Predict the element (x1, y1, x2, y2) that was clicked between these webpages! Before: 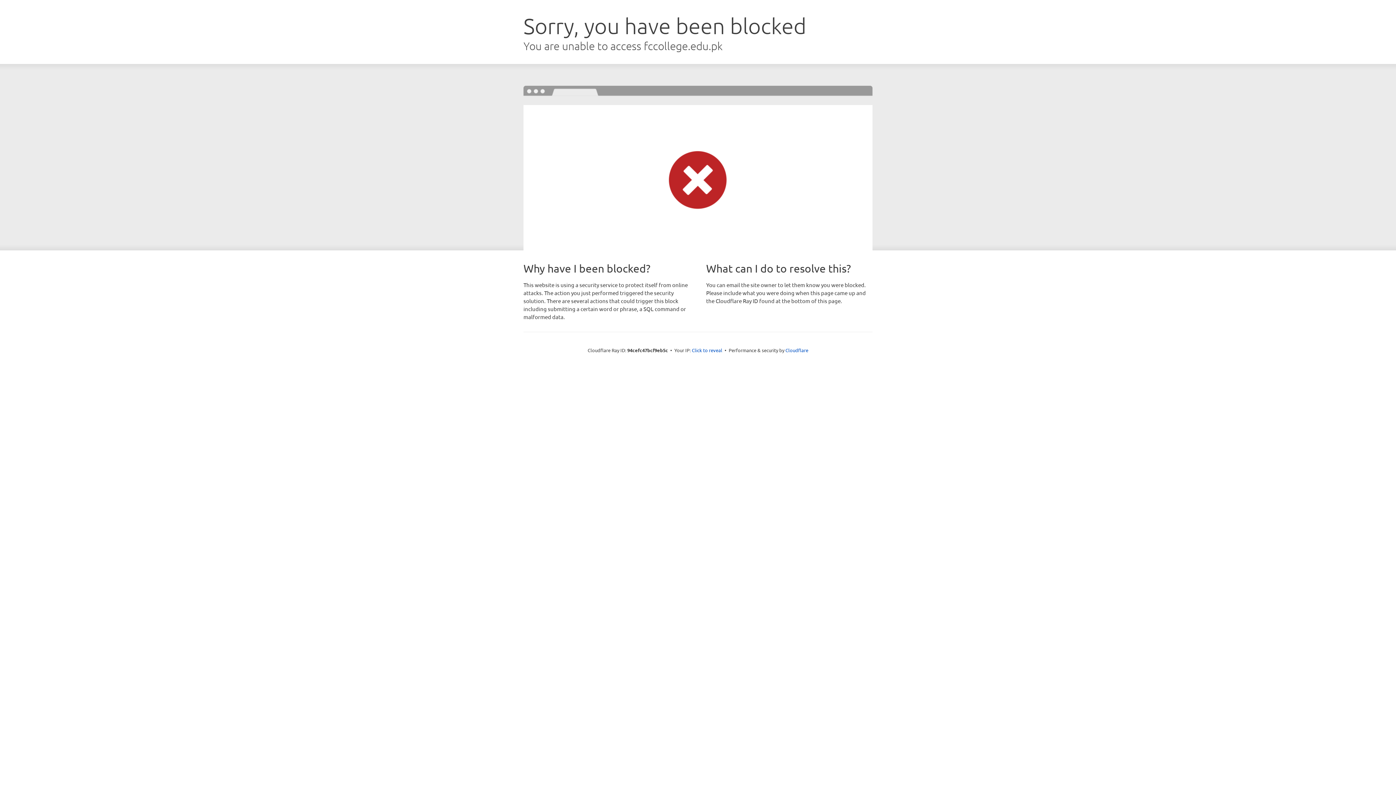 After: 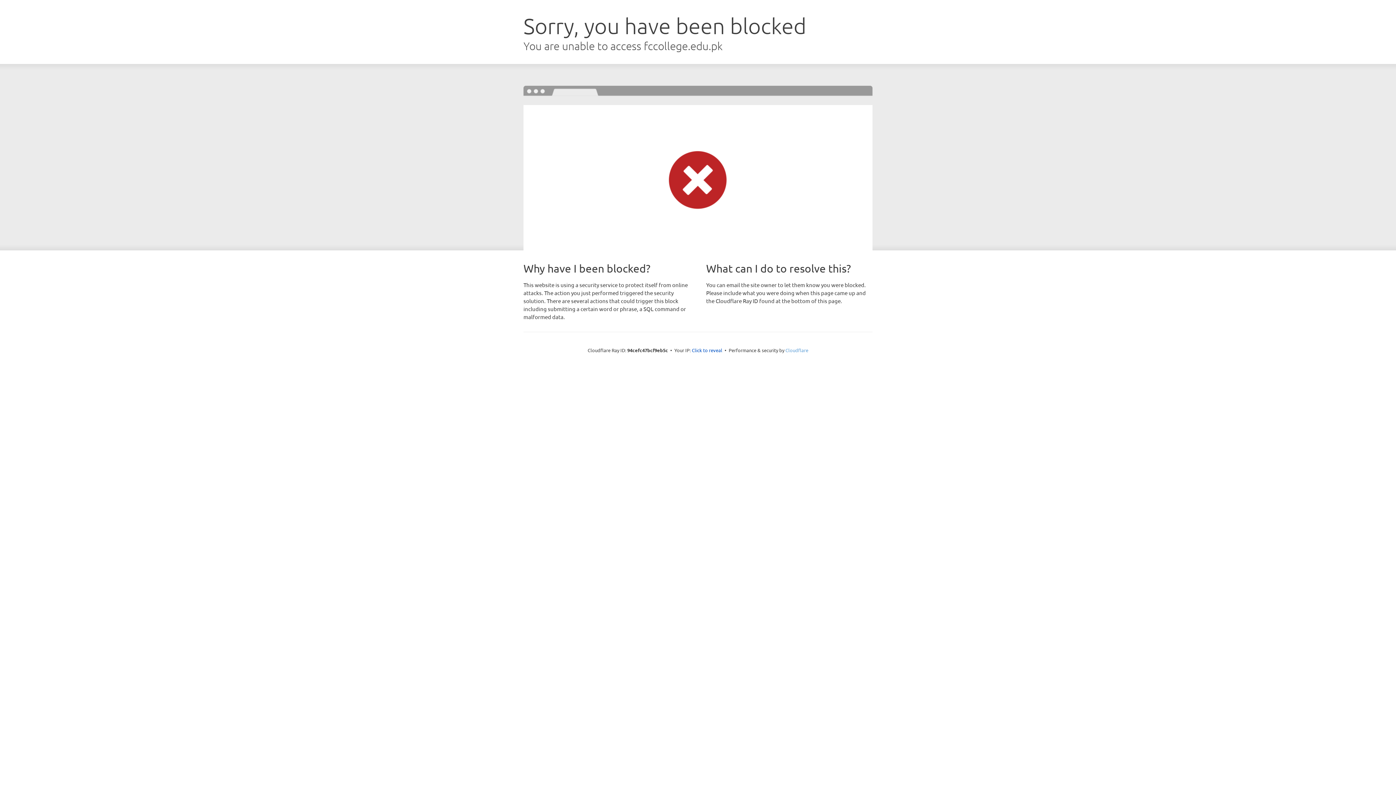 Action: bbox: (785, 347, 808, 353) label: Cloudflare